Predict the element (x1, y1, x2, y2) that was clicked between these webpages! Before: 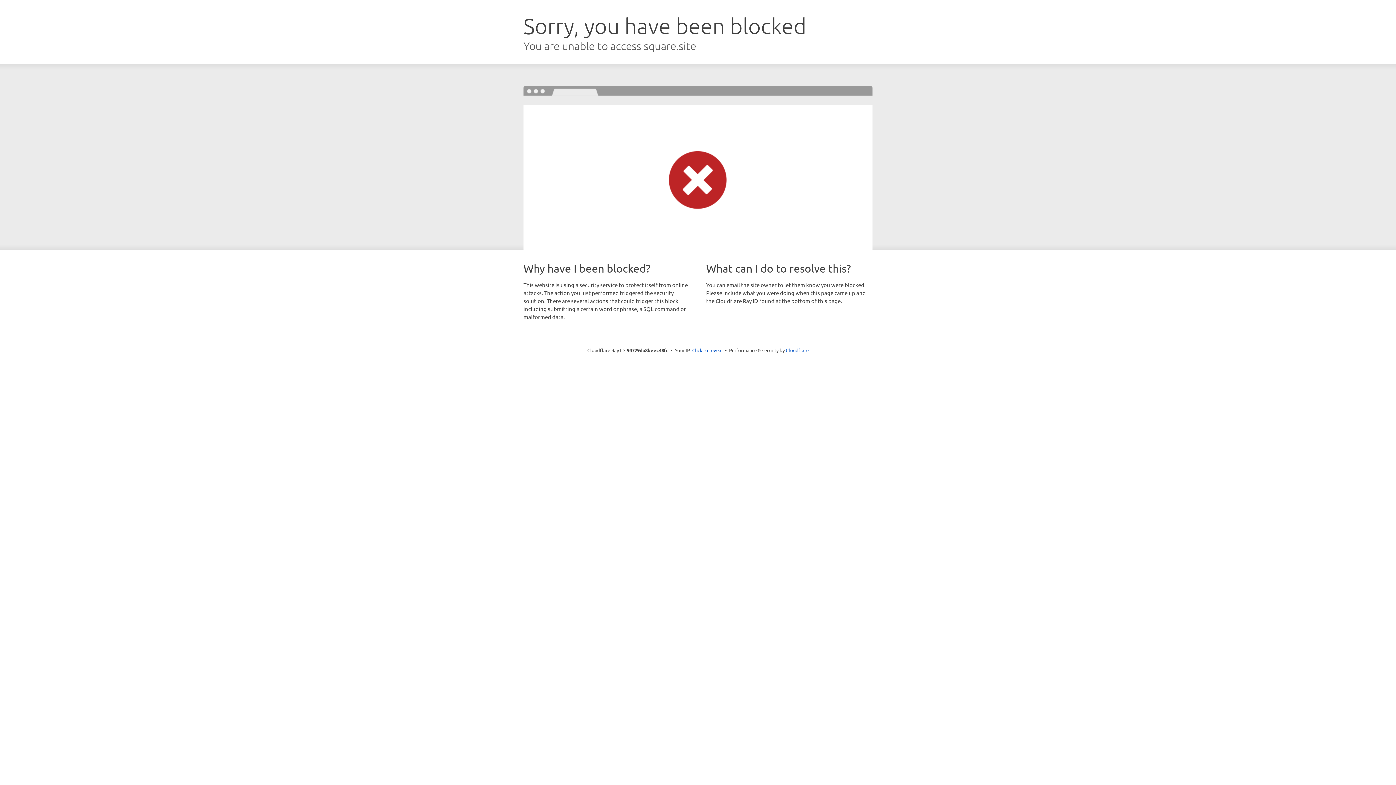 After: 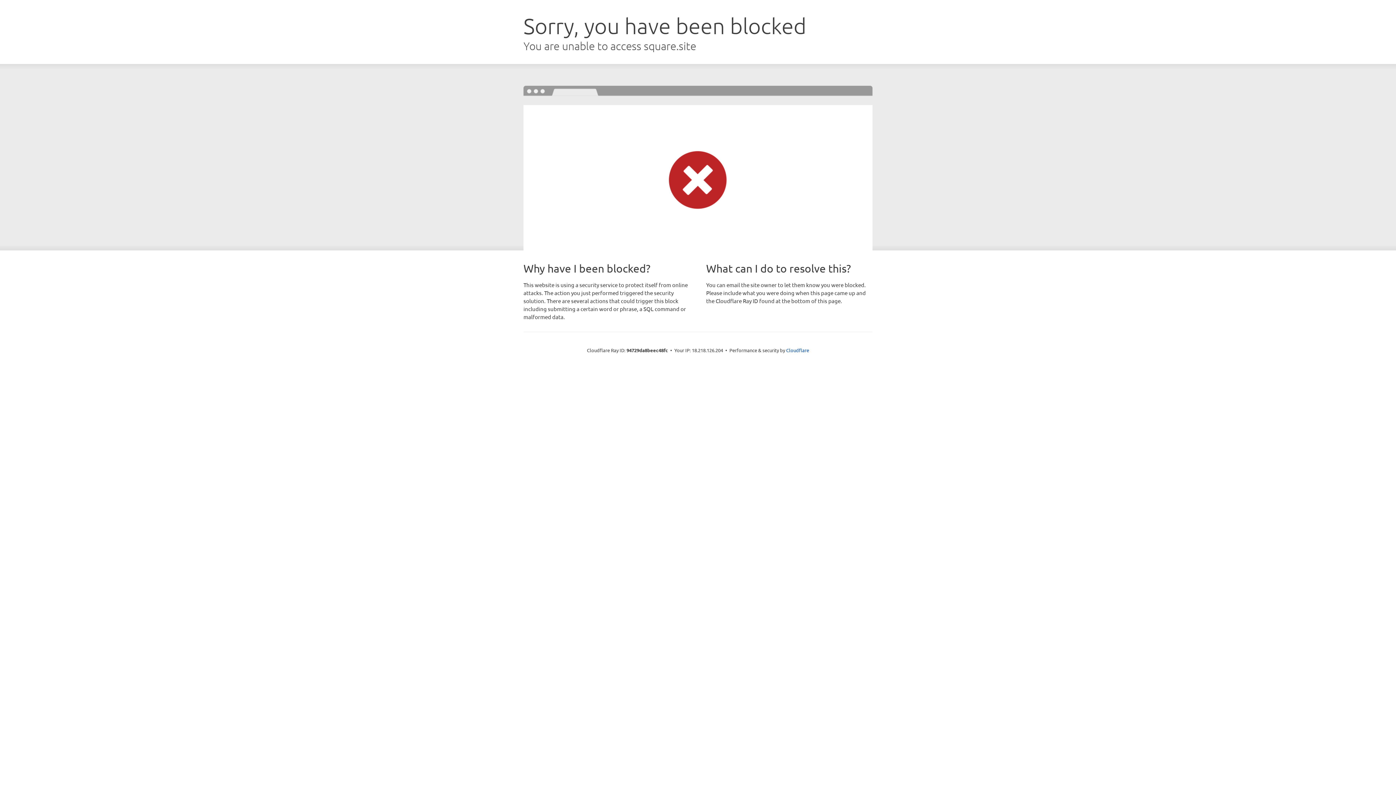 Action: bbox: (692, 346, 722, 353) label: Click to reveal